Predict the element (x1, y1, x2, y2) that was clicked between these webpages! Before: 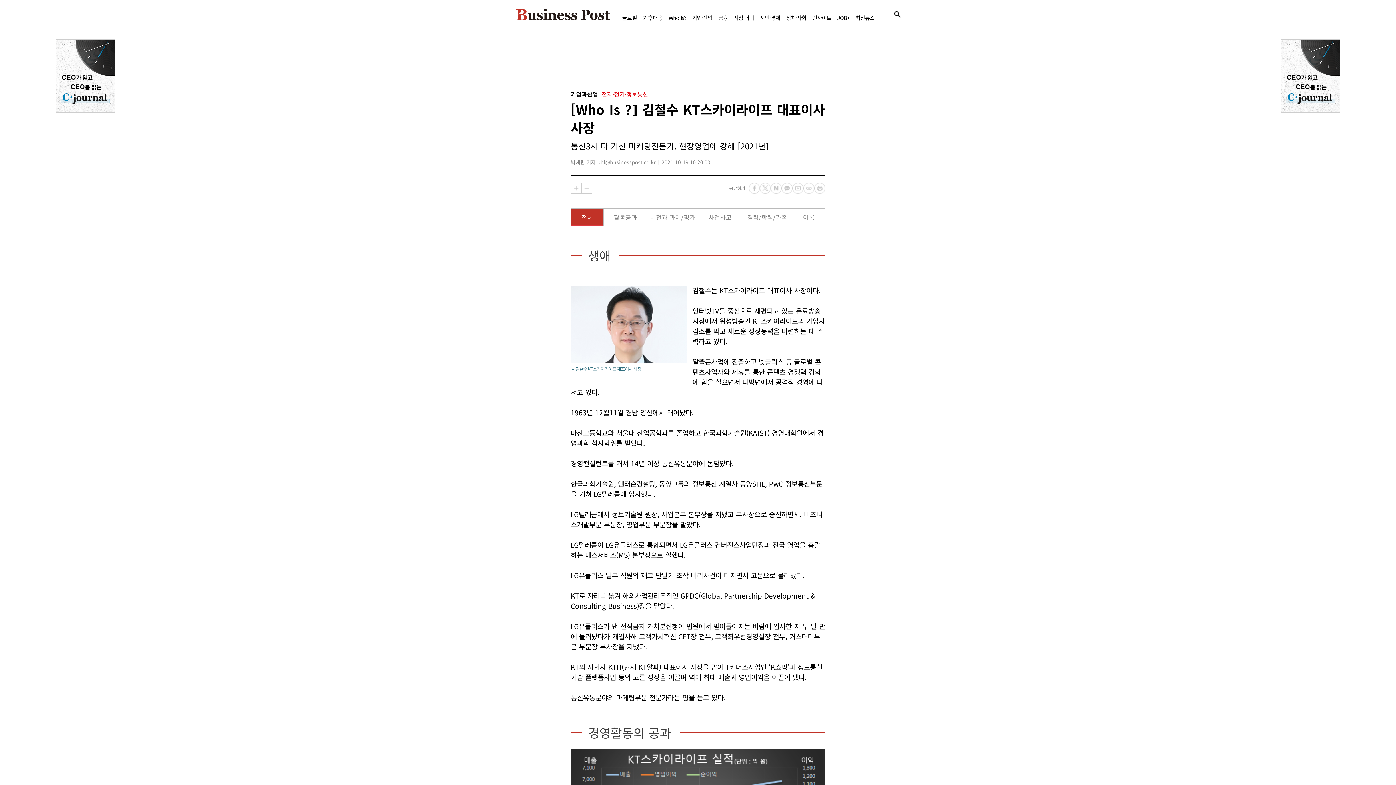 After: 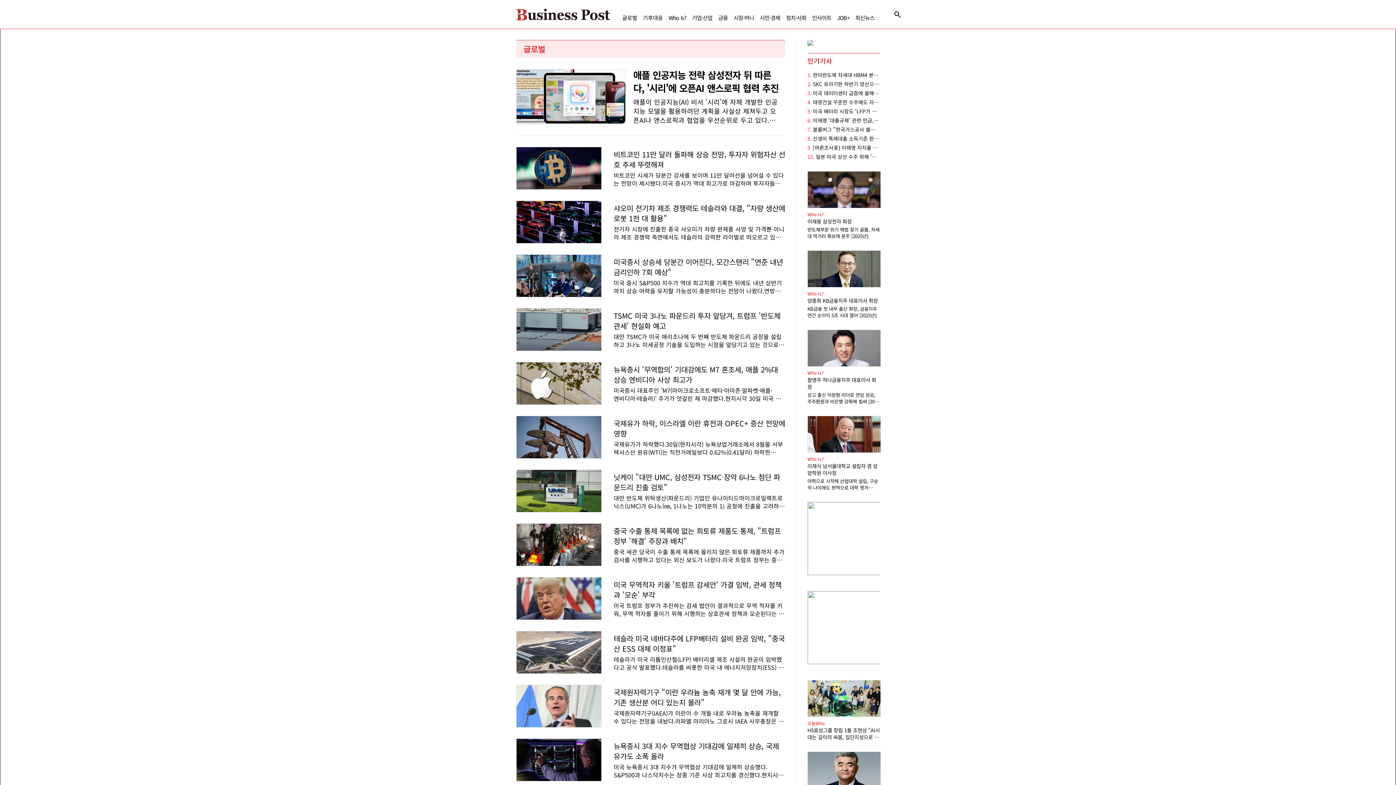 Action: label: 글로벌 bbox: (622, 13, 637, 21)